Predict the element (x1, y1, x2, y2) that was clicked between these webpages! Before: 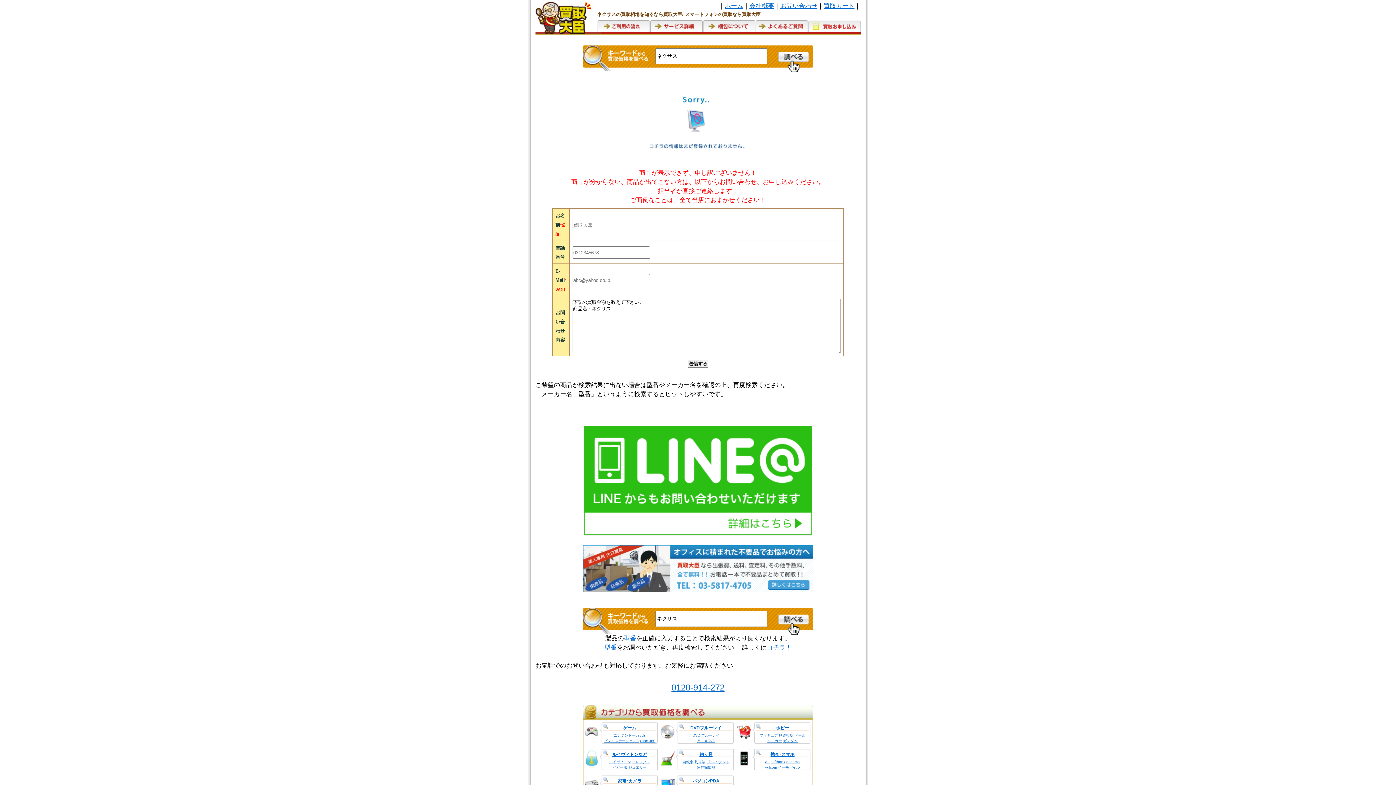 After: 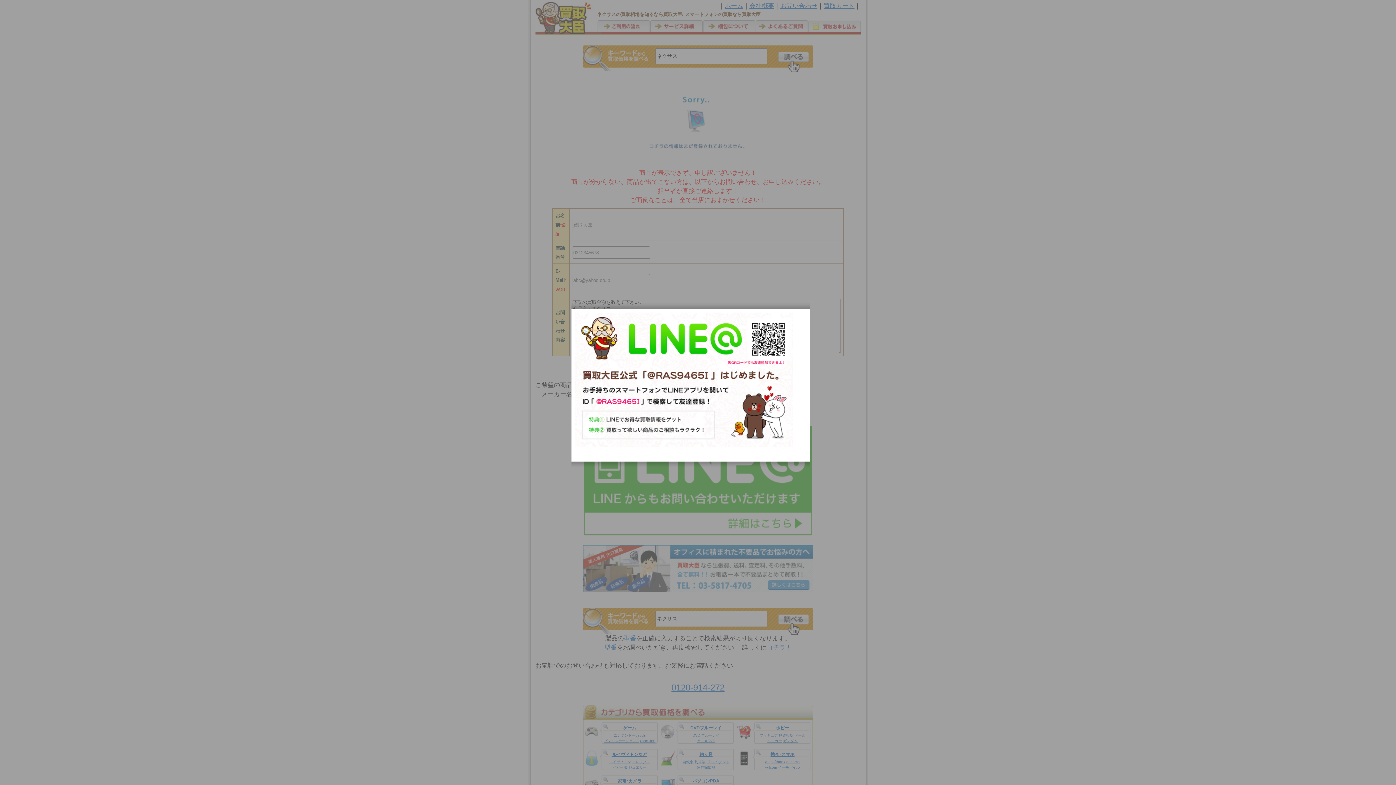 Action: bbox: (584, 531, 812, 537)